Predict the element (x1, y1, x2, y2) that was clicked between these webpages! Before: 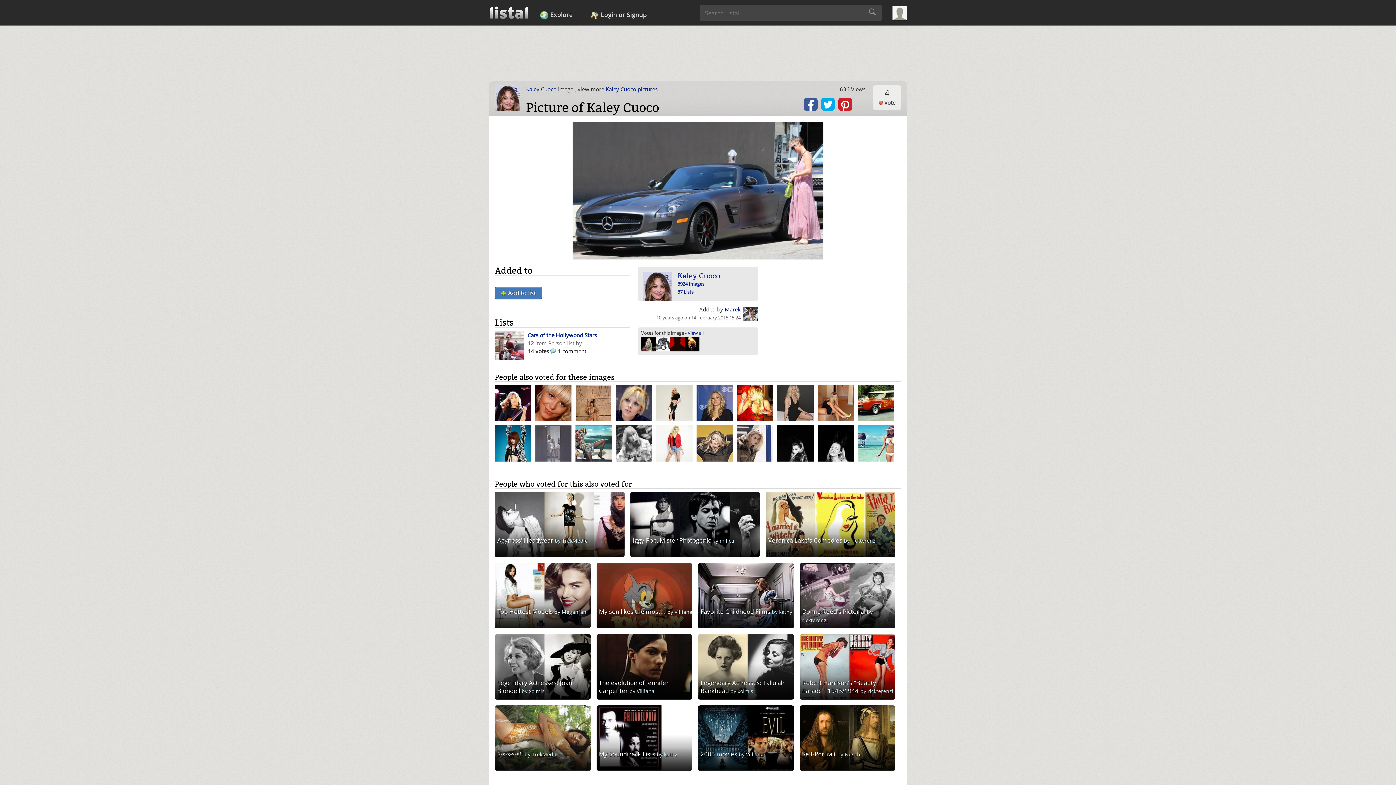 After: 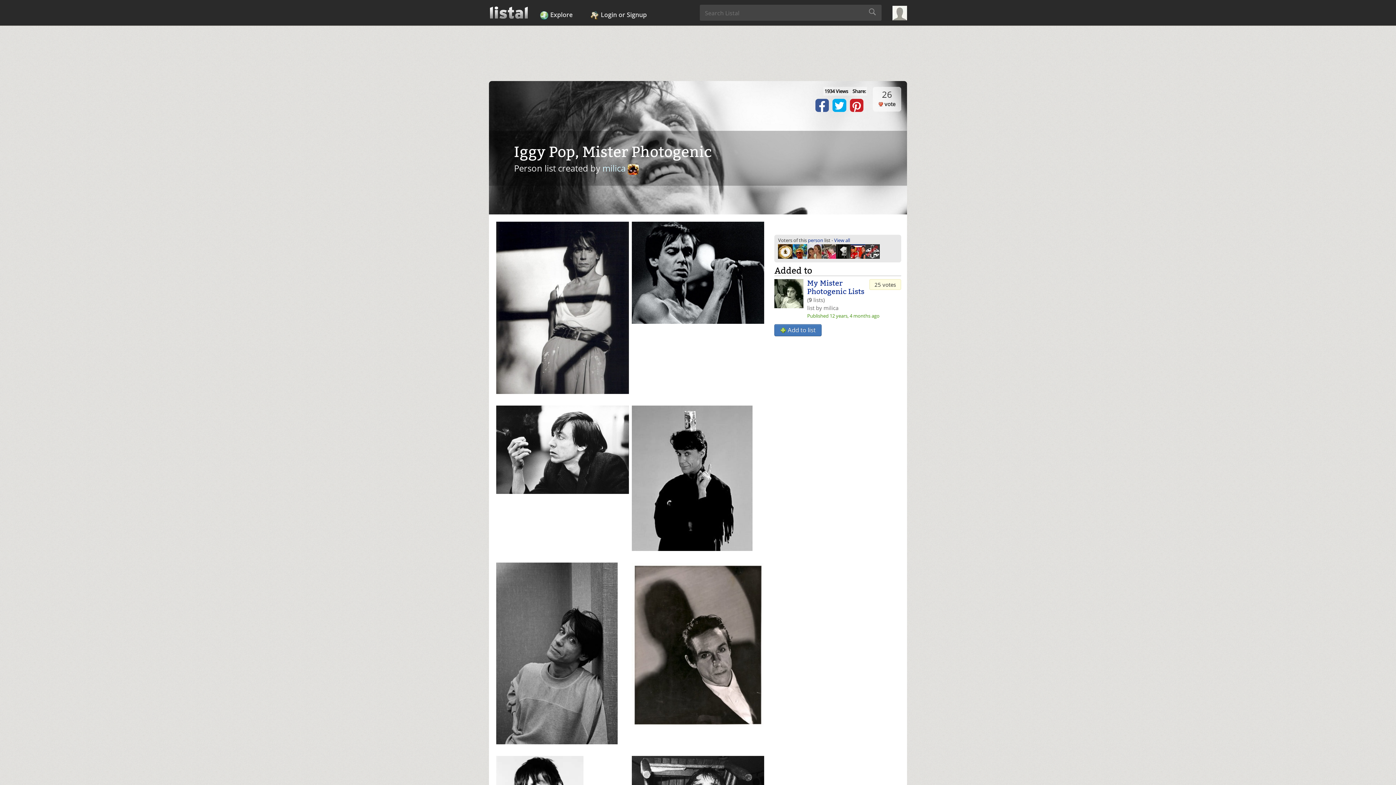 Action: label: Iggy Pop, Mister Photogenic by milica bbox: (630, 492, 765, 563)